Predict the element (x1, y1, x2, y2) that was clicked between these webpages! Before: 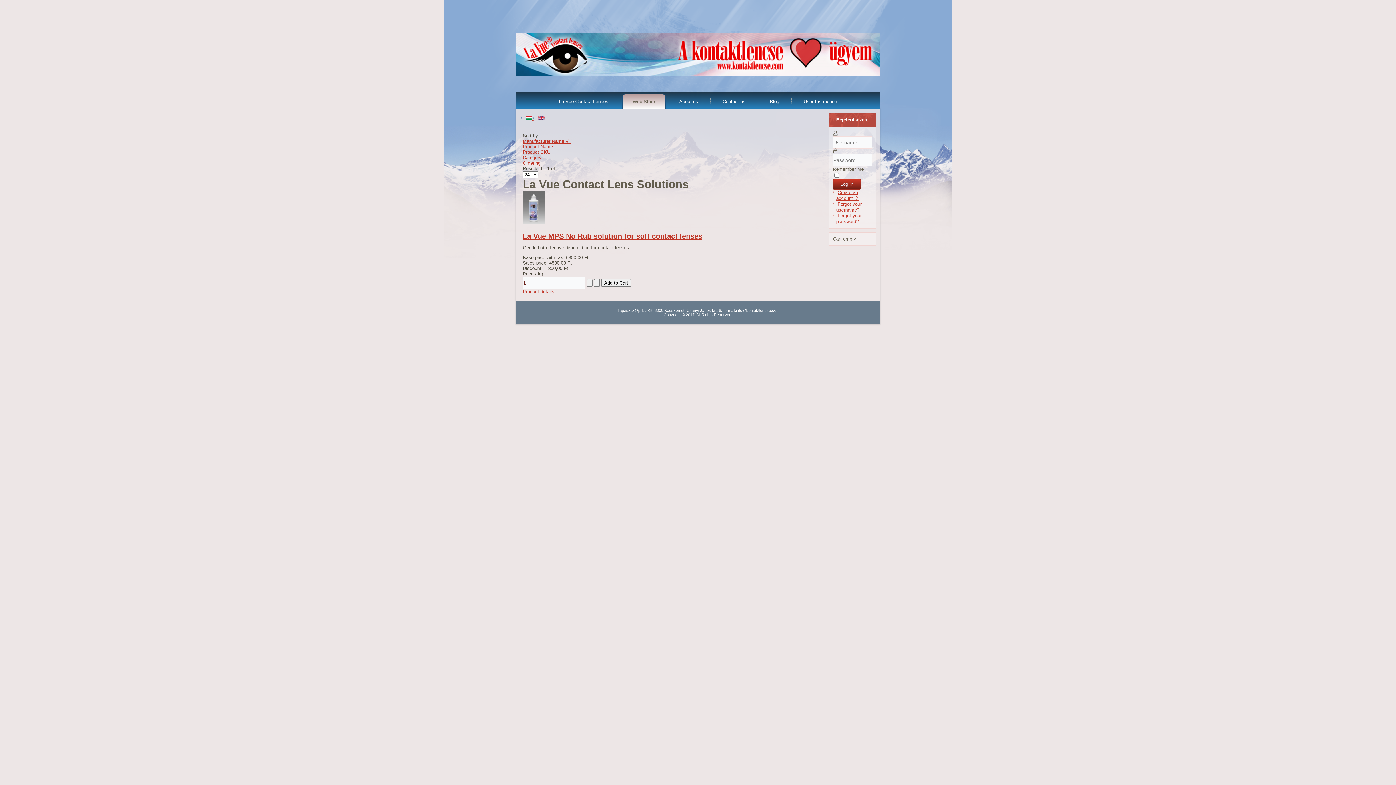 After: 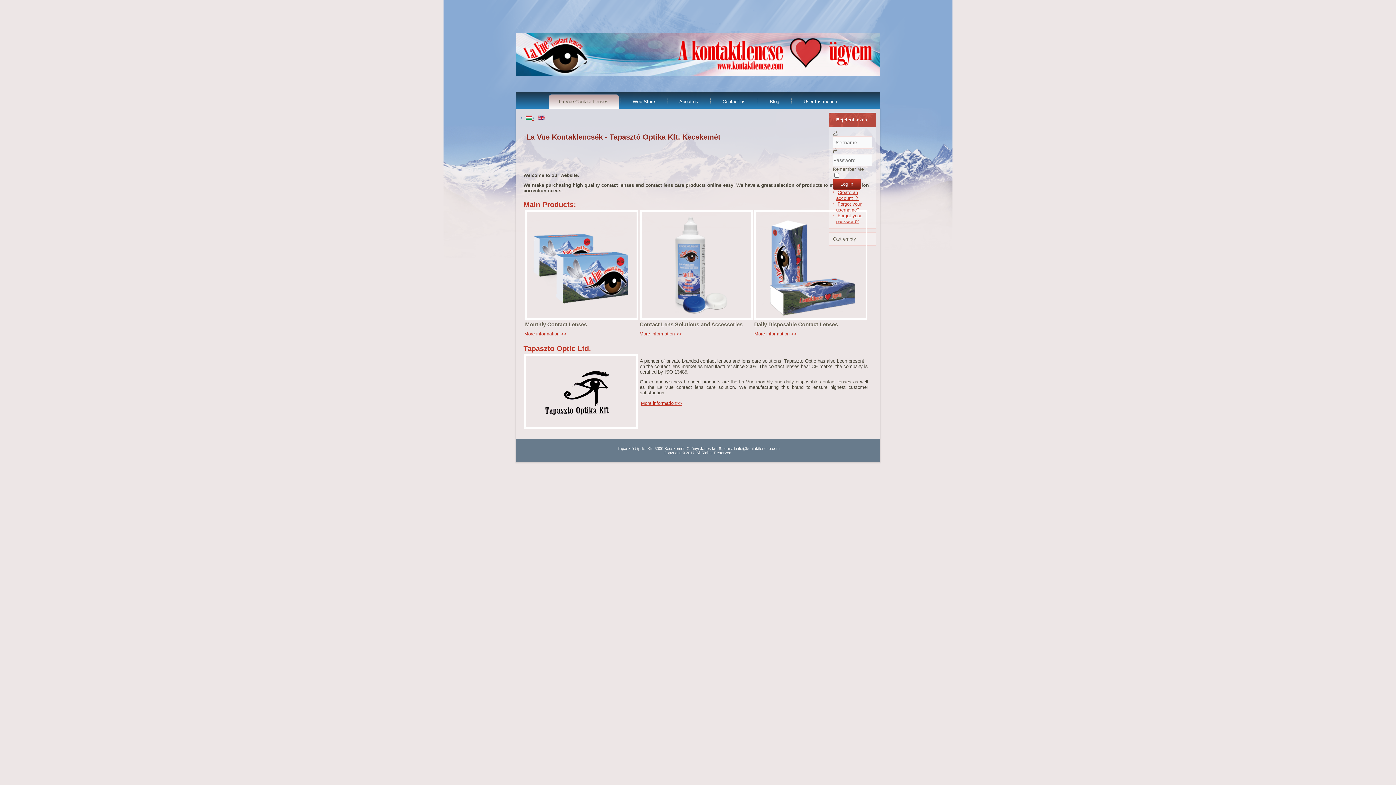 Action: label: La Vue Contact Lenses bbox: (548, 94, 619, 109)